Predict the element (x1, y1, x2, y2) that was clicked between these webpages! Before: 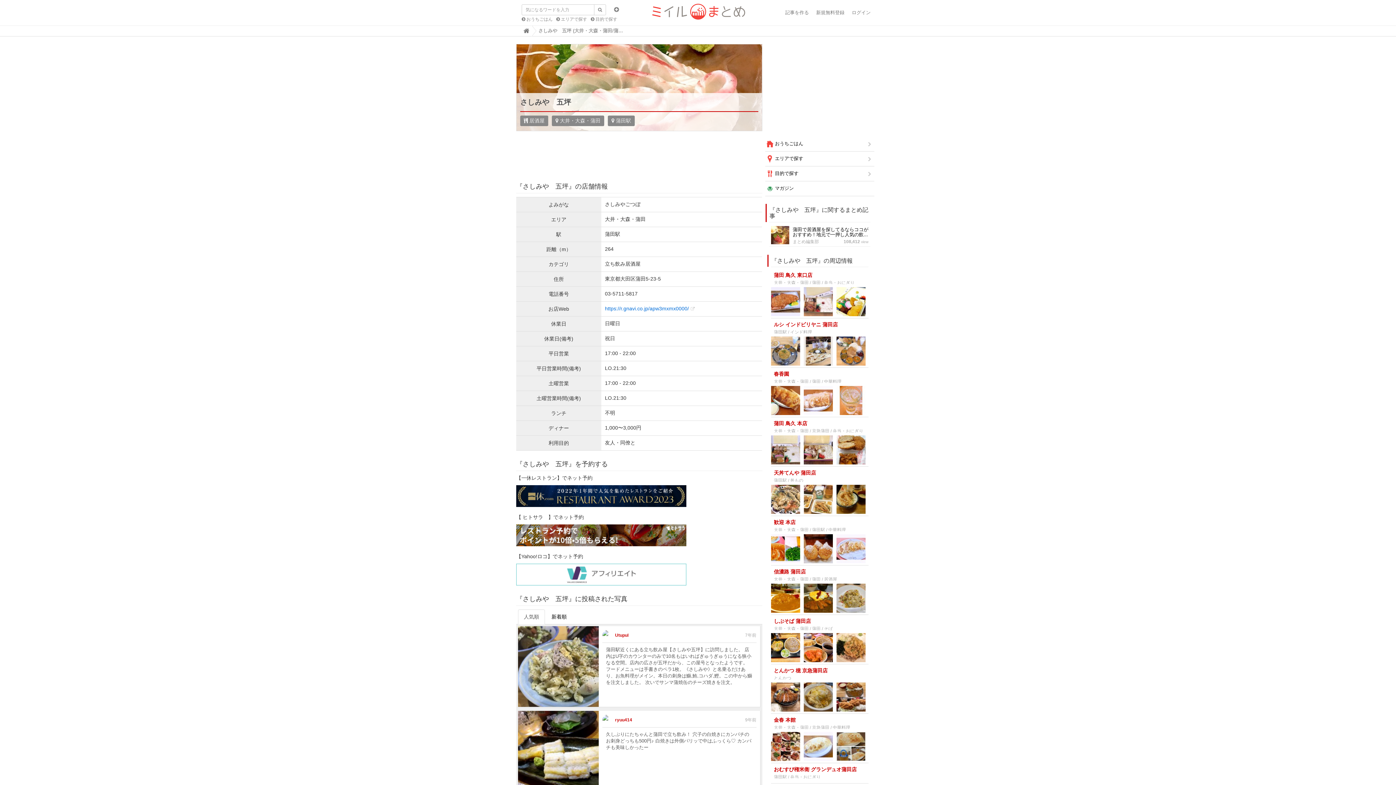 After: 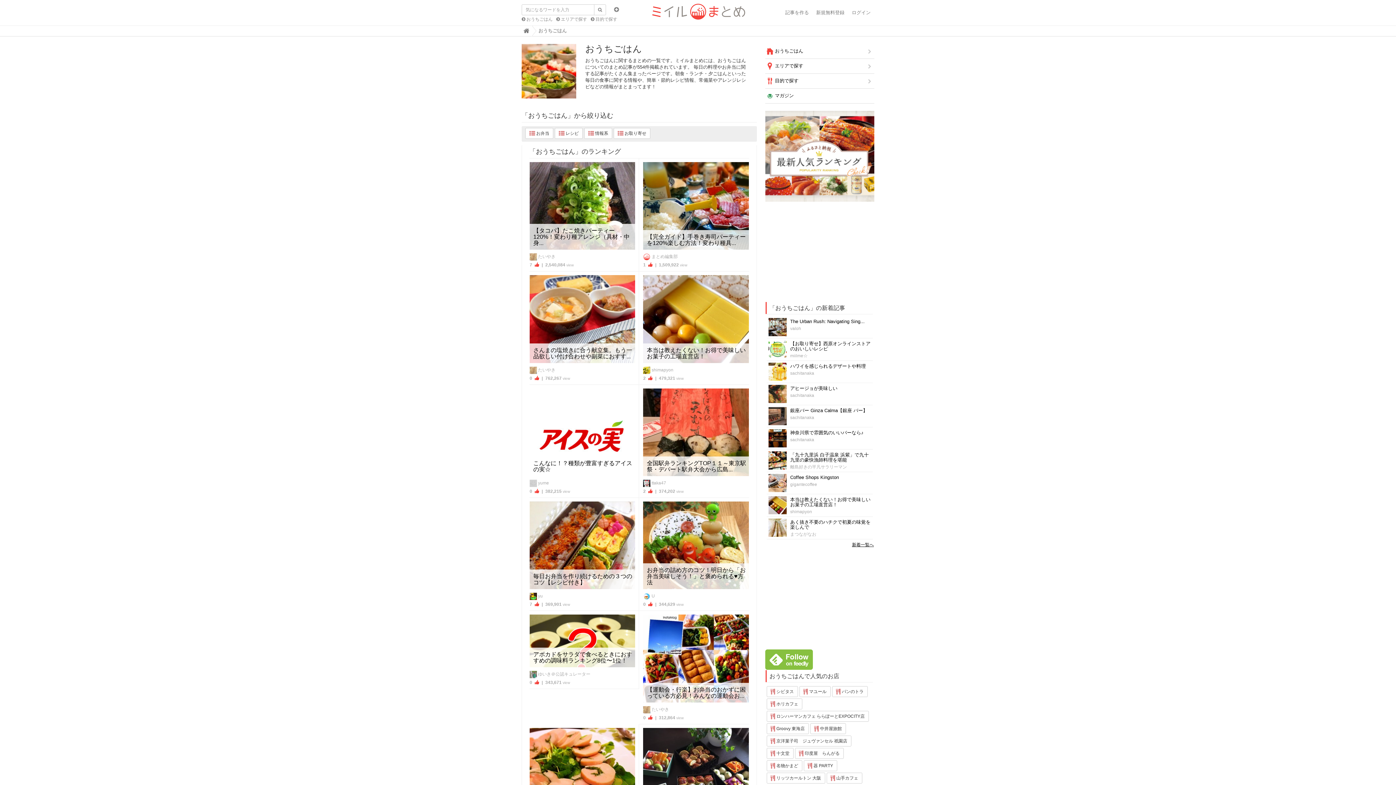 Action: bbox: (765, 136, 874, 151) label:  おうちごはん